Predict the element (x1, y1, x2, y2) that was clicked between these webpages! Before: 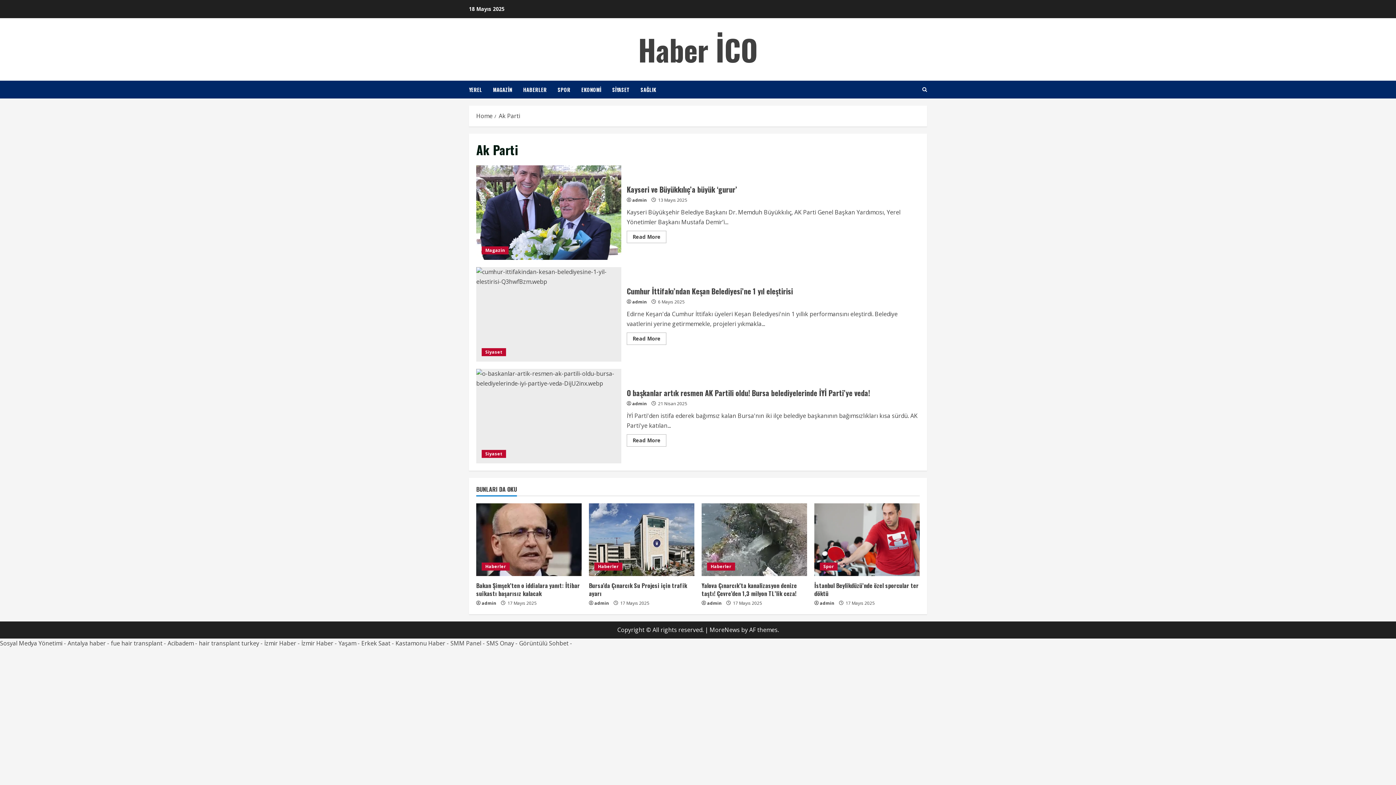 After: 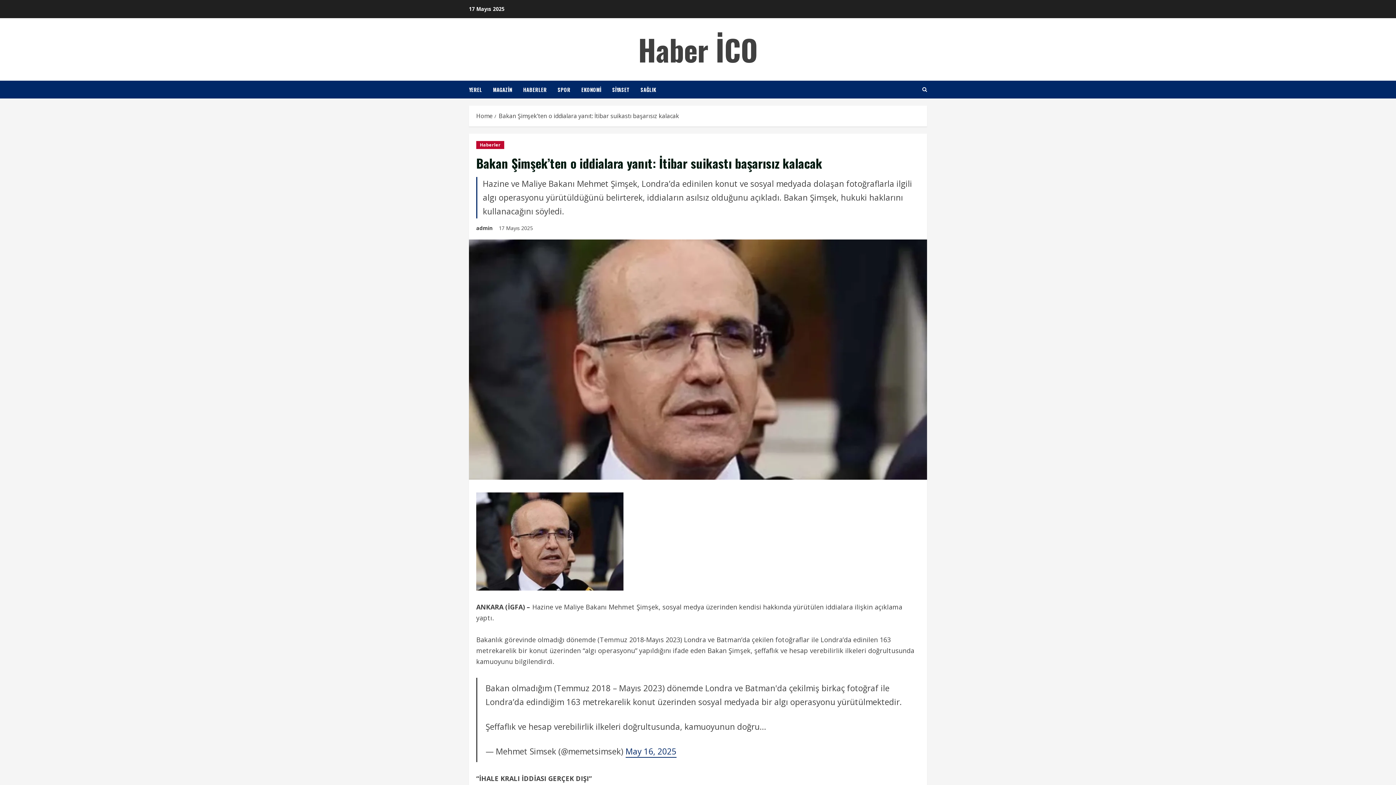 Action: label: Bakan Şimşek’ten o iddialara yanıt: İtibar suikastı başarısız kalacak bbox: (476, 503, 581, 576)